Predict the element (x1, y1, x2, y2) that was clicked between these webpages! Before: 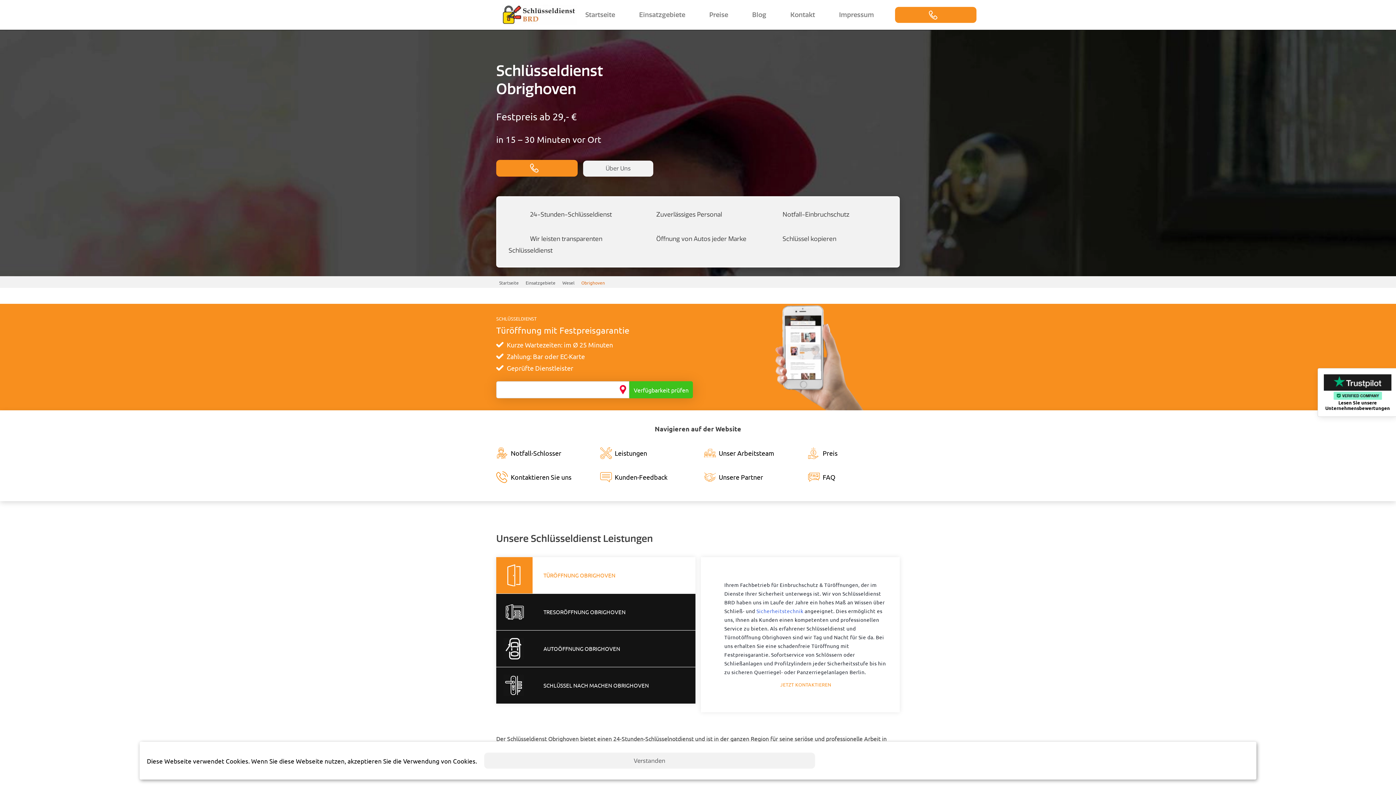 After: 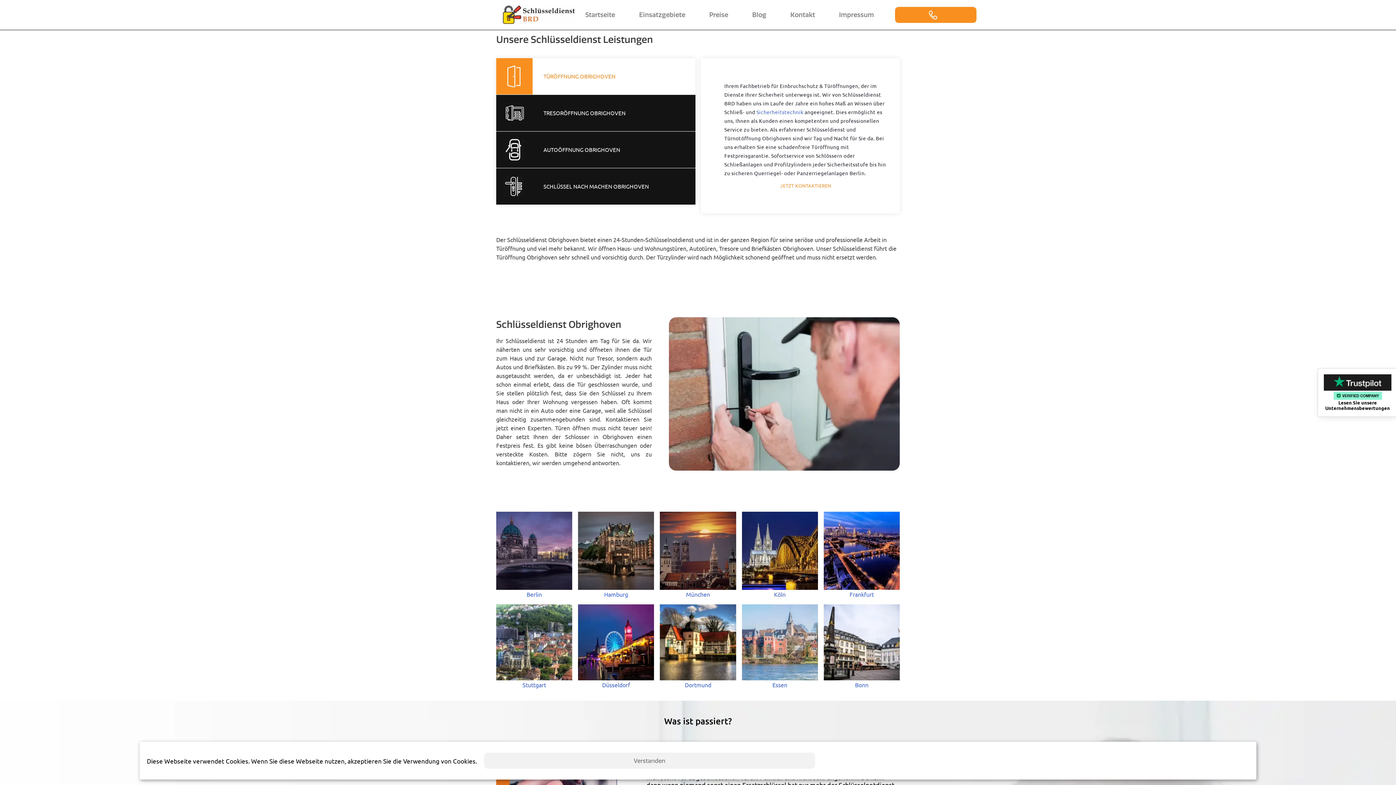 Action: label: Leistungen bbox: (600, 447, 692, 459)